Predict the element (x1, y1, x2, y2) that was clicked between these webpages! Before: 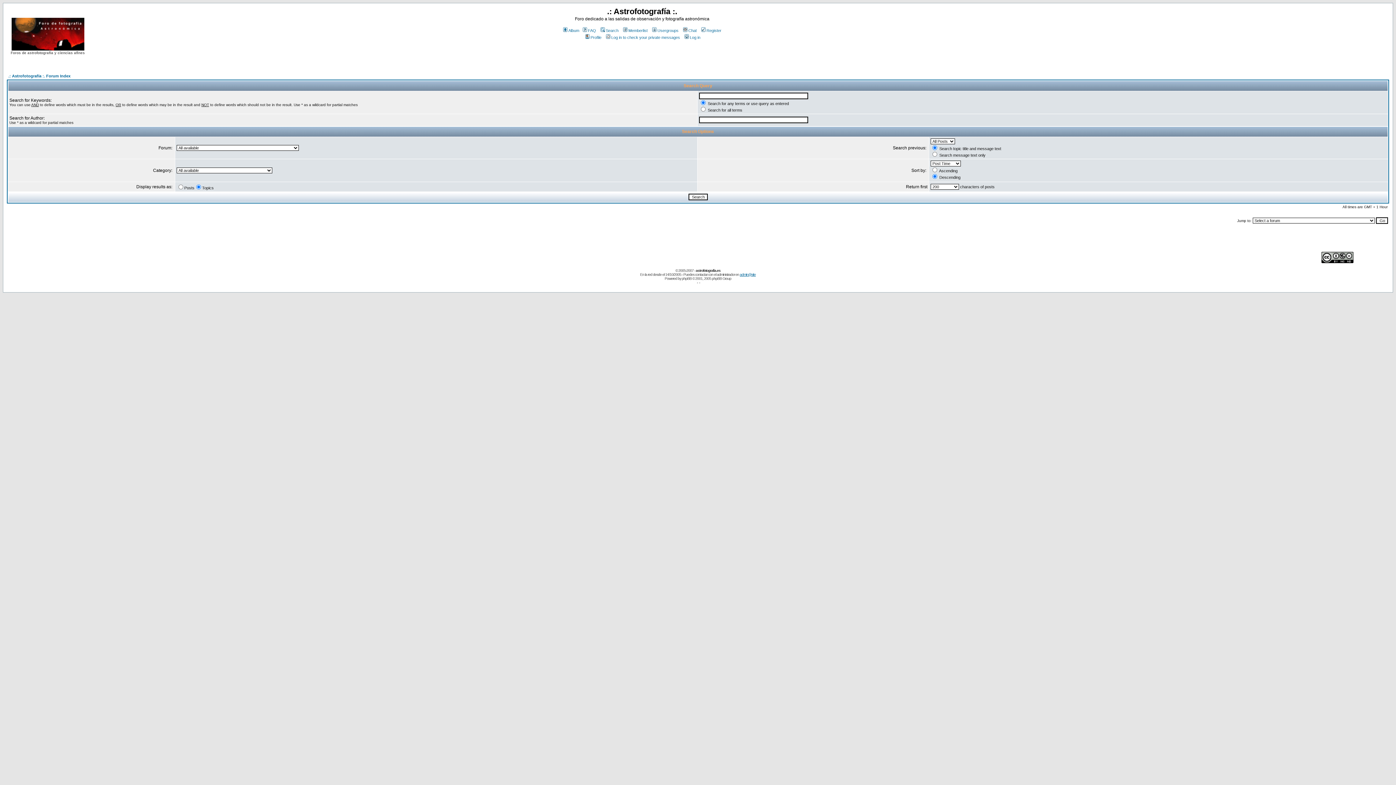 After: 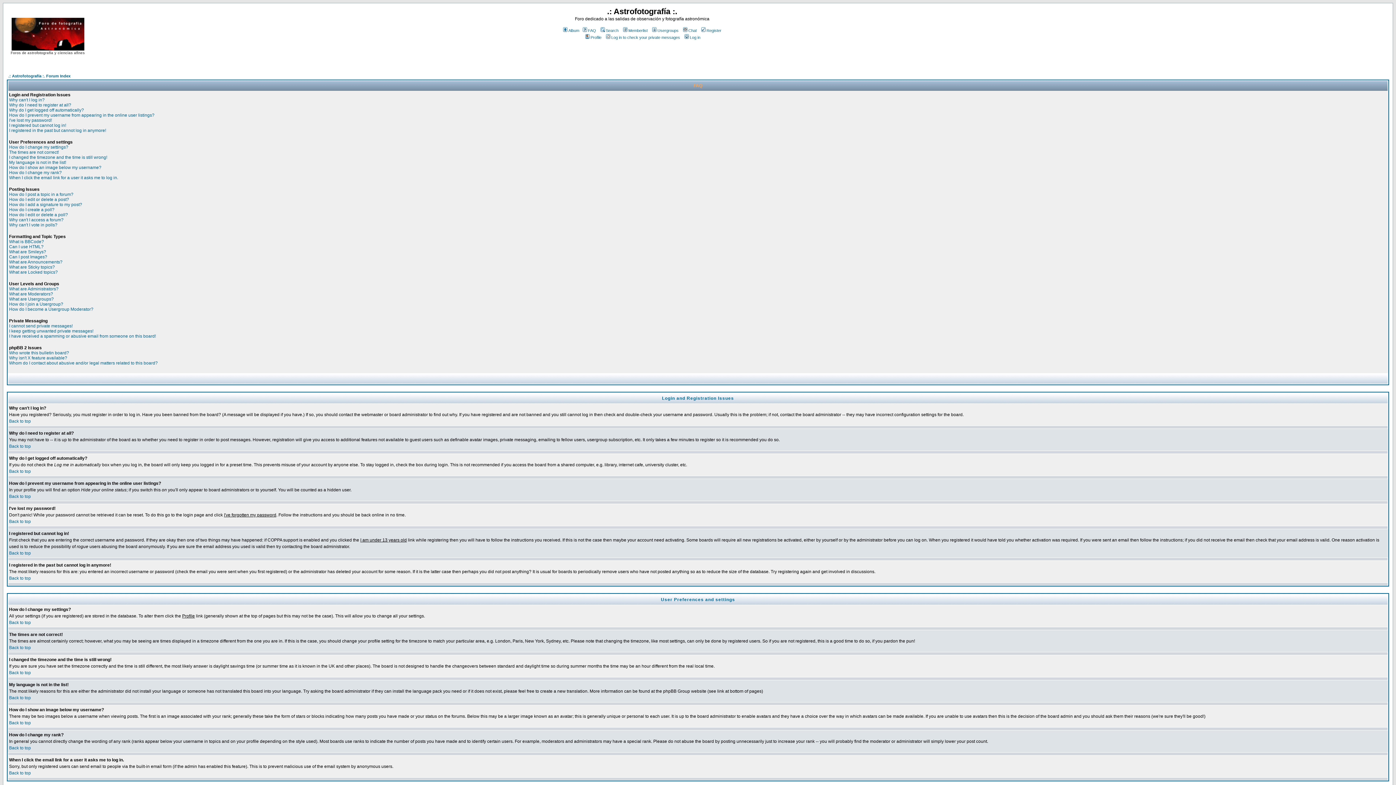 Action: bbox: (581, 28, 596, 32) label: FAQ